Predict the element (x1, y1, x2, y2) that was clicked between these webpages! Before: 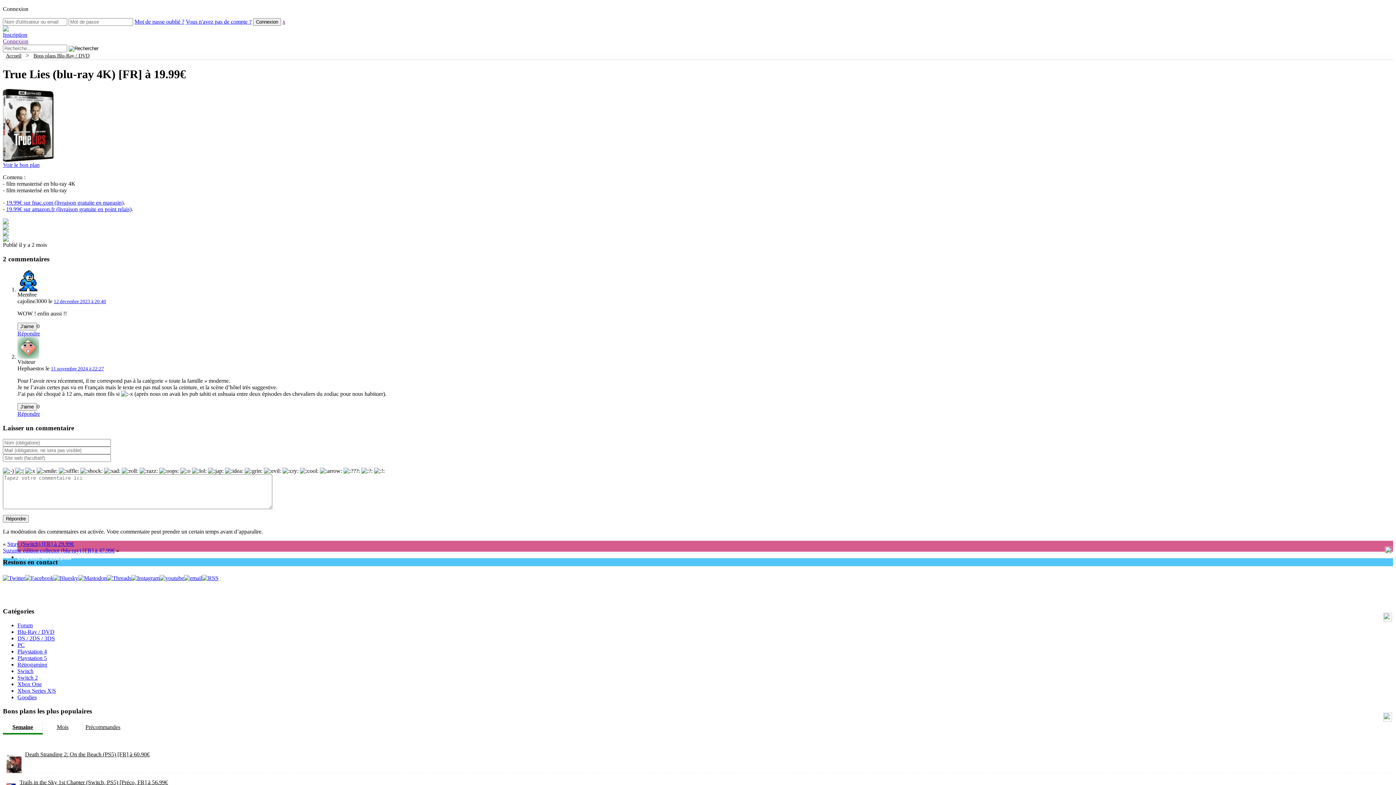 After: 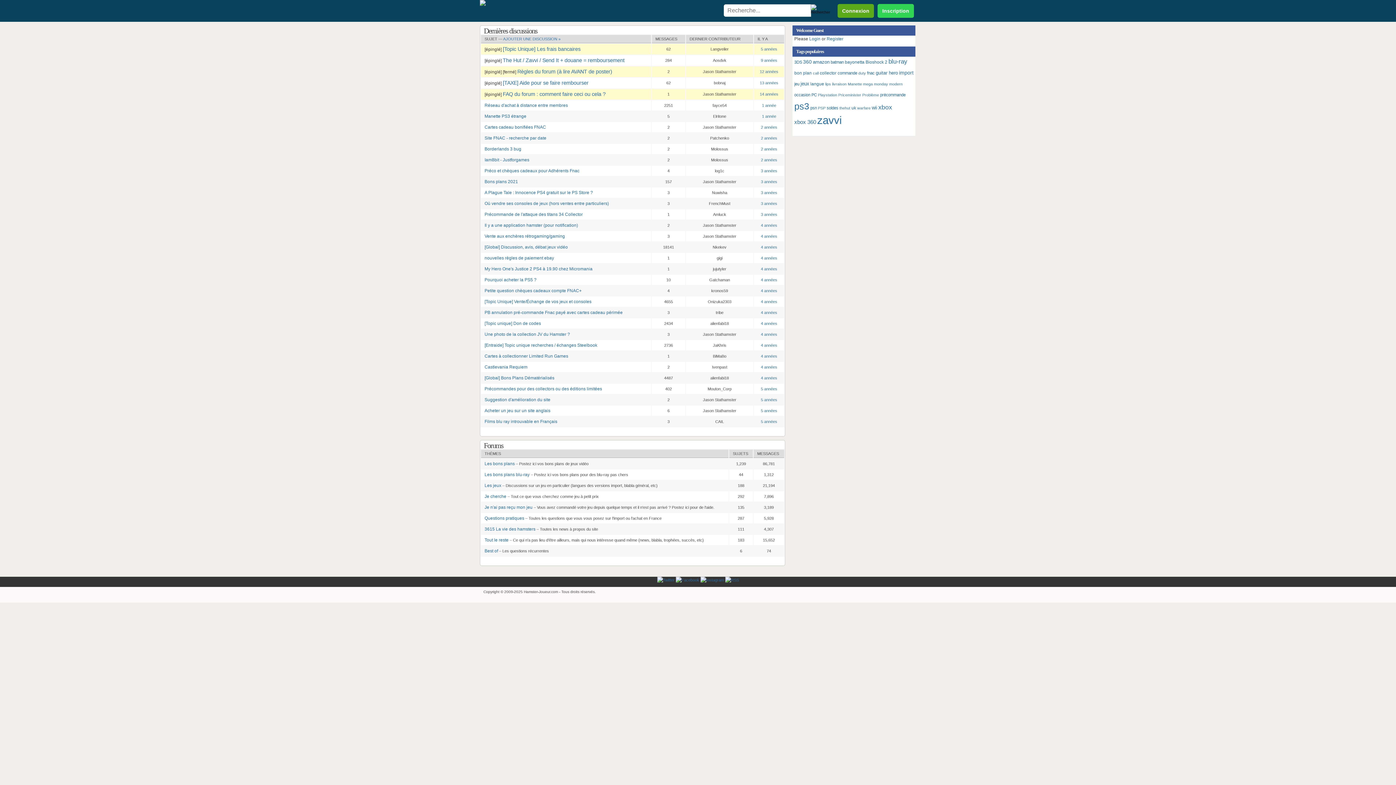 Action: label: Forum bbox: (17, 622, 32, 628)